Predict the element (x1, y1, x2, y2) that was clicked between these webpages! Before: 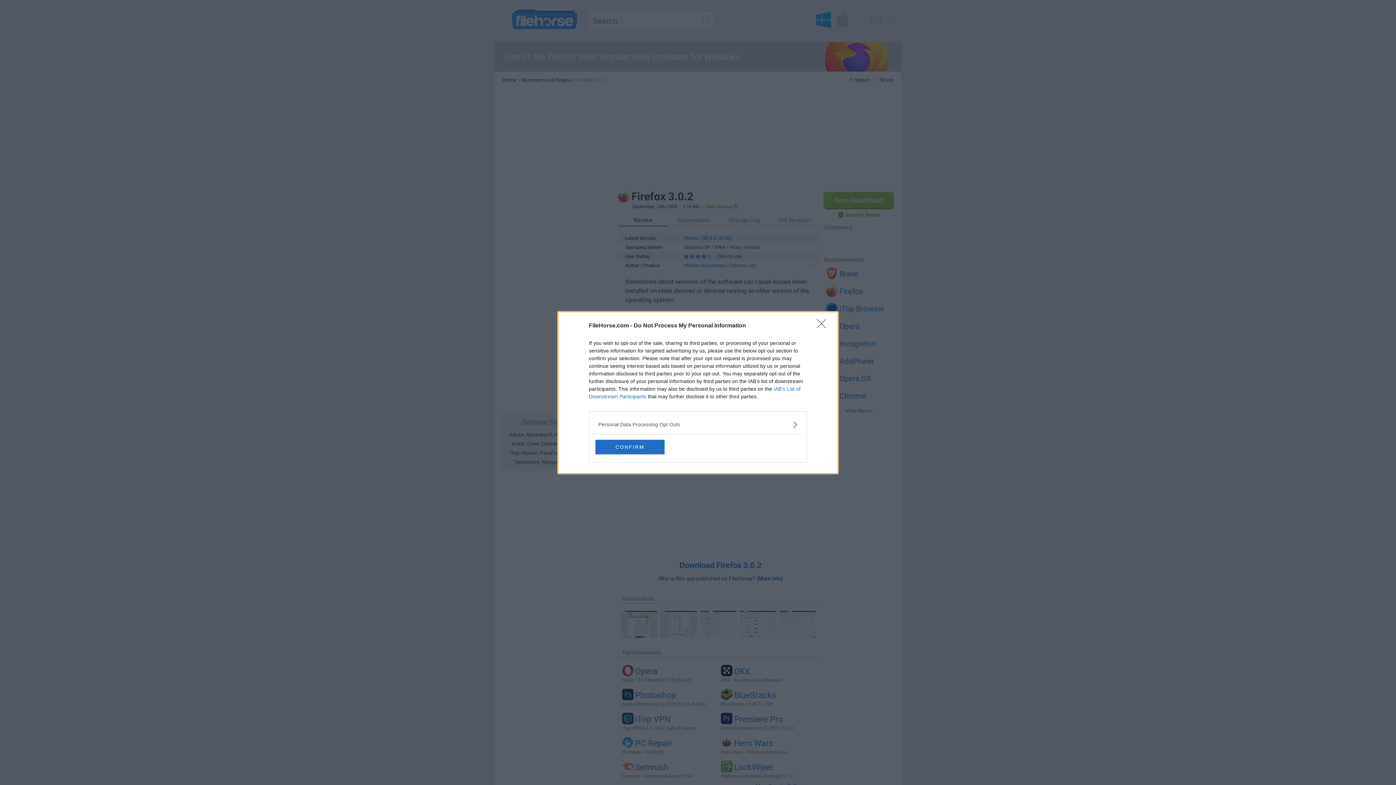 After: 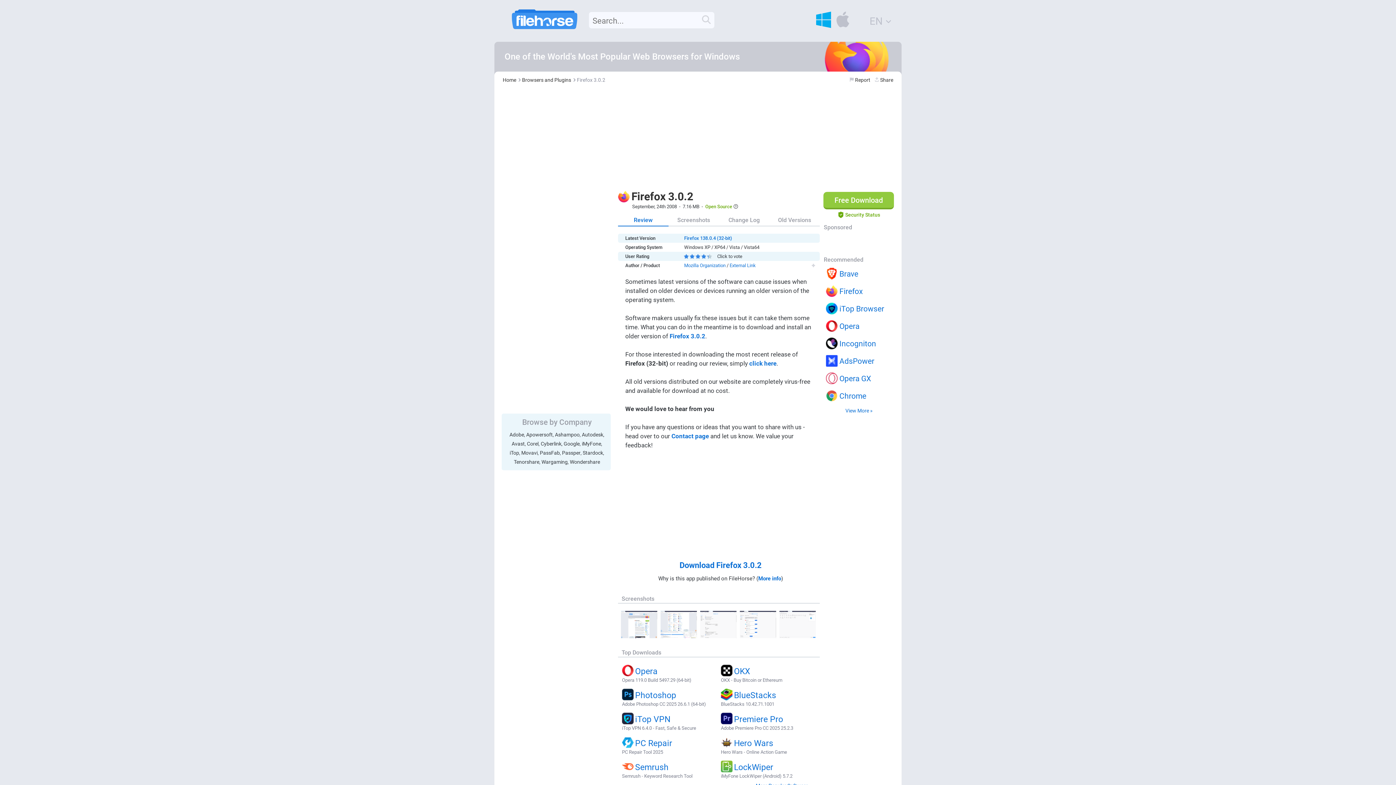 Action: label: CONFIRM bbox: (595, 439, 664, 454)